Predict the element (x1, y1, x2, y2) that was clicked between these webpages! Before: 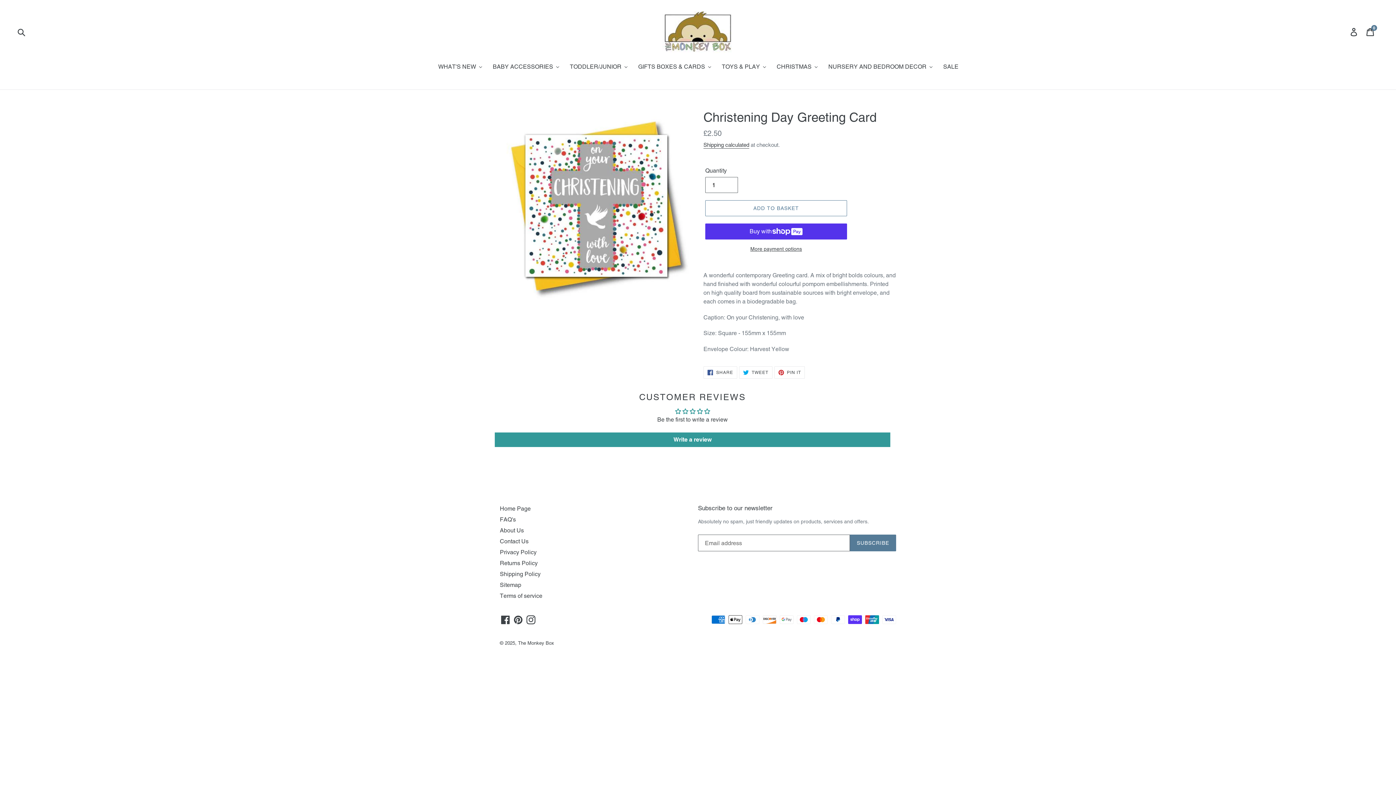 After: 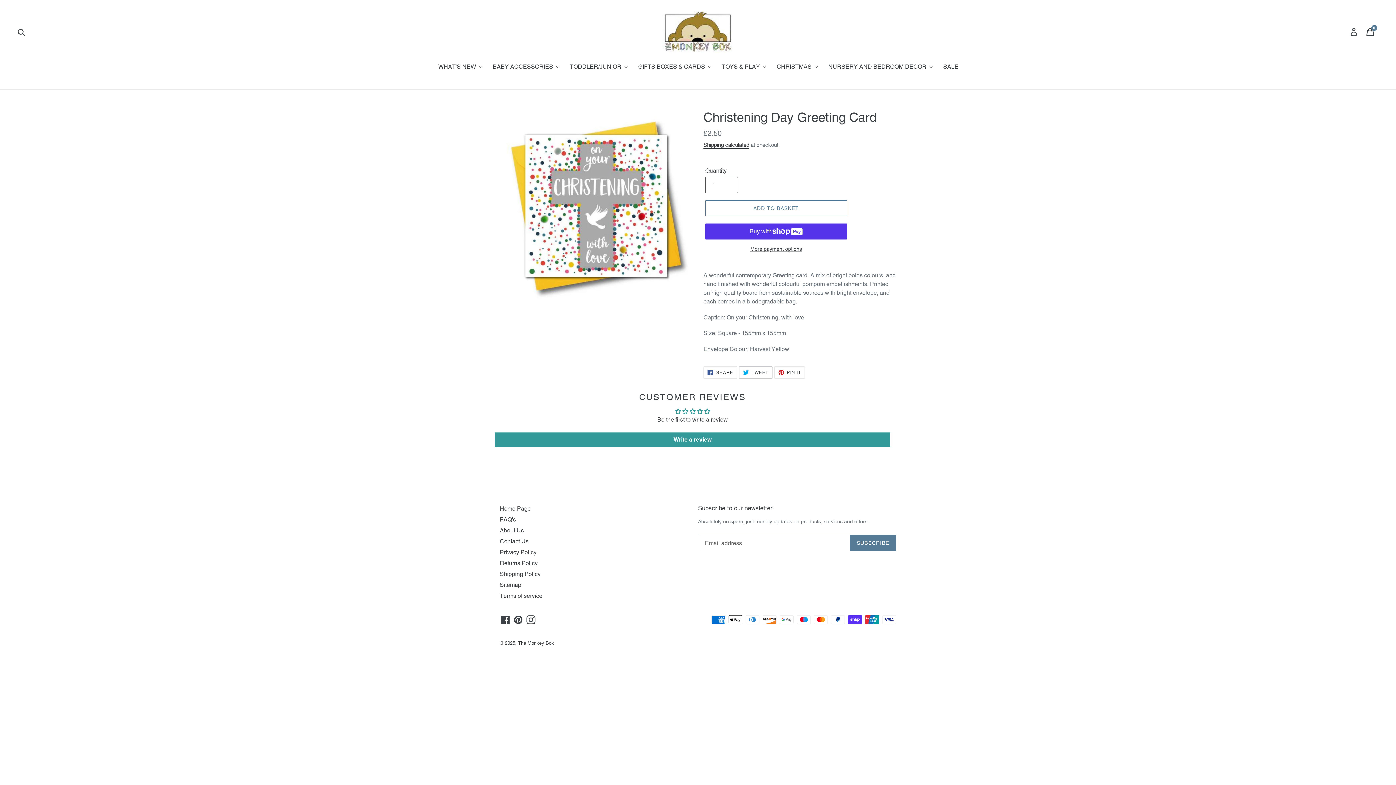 Action: bbox: (739, 366, 772, 378) label:  TWEET
TWEET ON TWITTER